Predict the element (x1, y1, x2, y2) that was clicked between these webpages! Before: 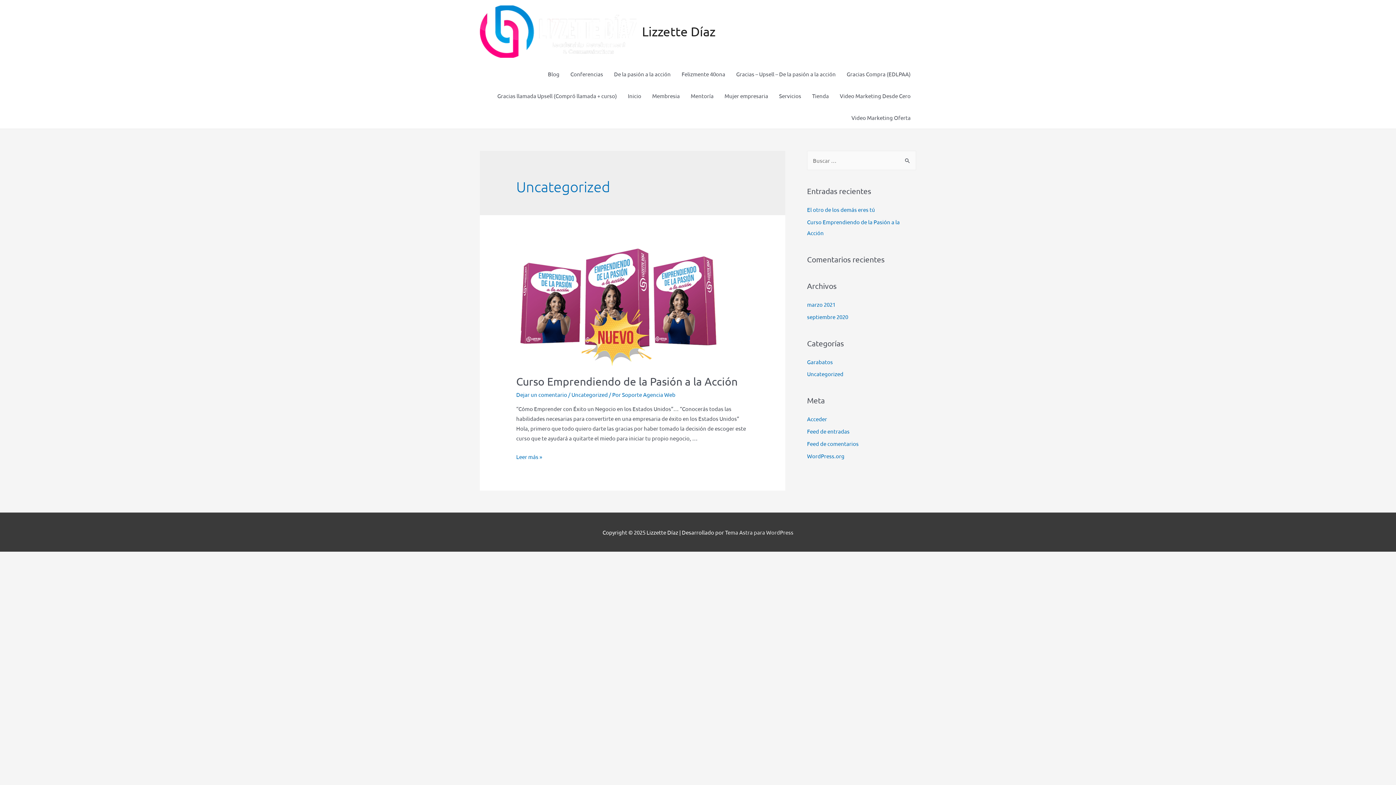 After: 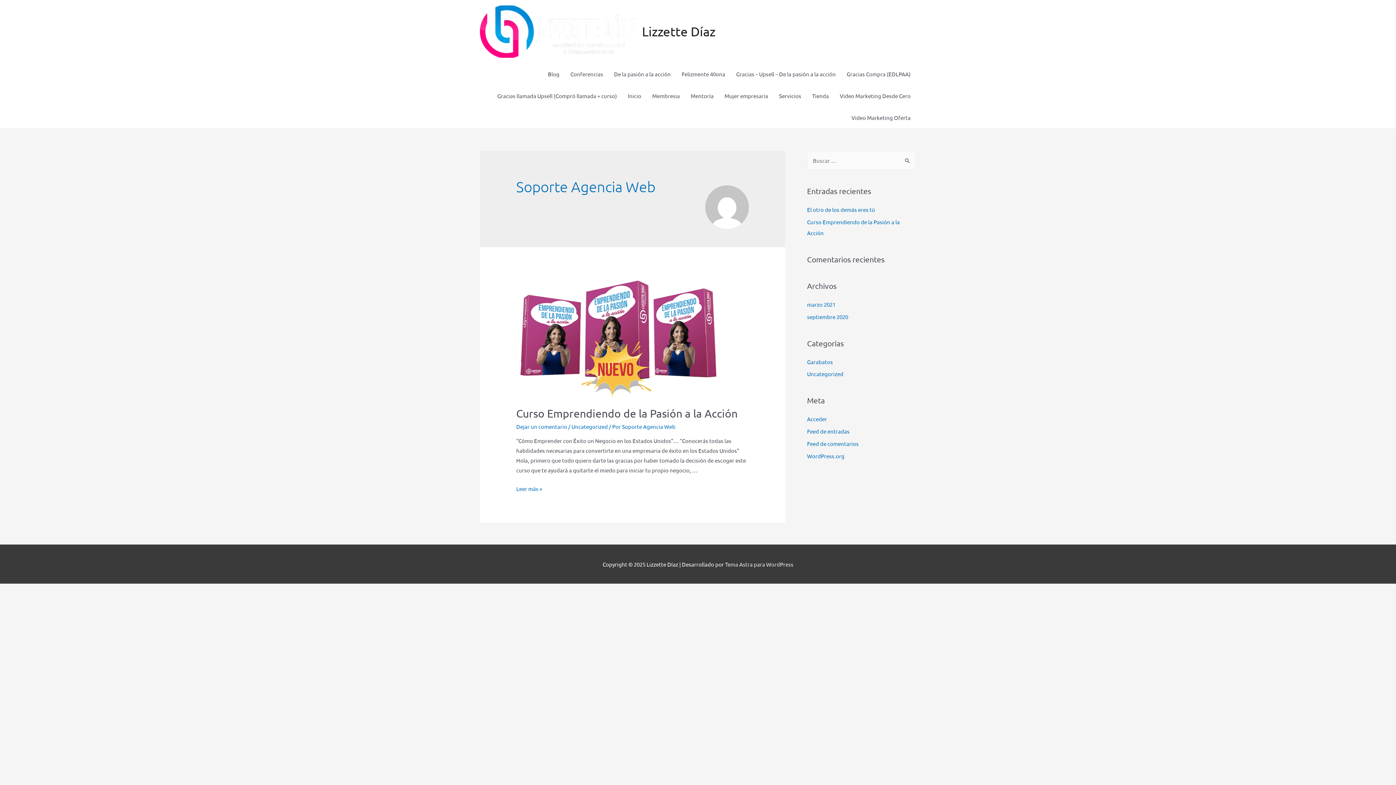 Action: bbox: (622, 391, 675, 398) label: Soporte Agencia Web